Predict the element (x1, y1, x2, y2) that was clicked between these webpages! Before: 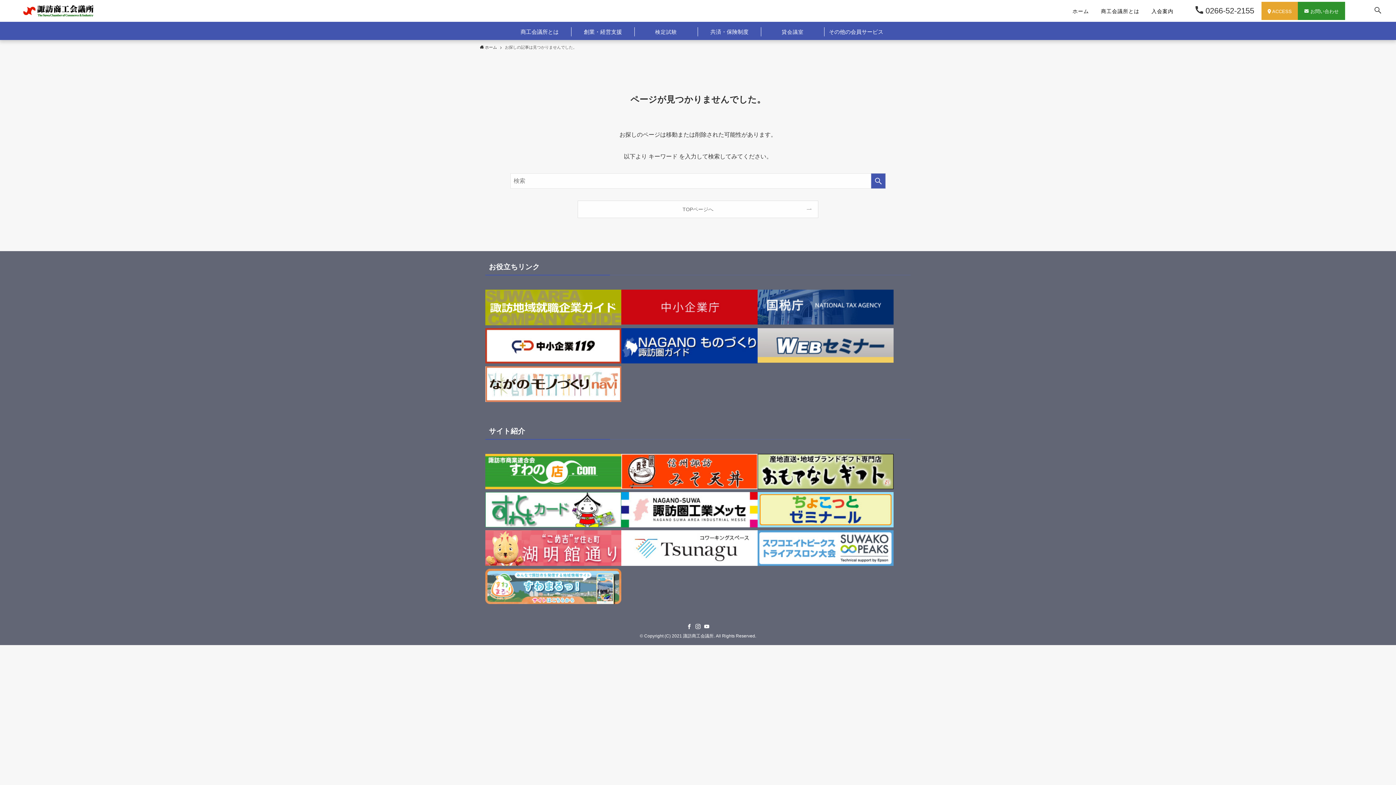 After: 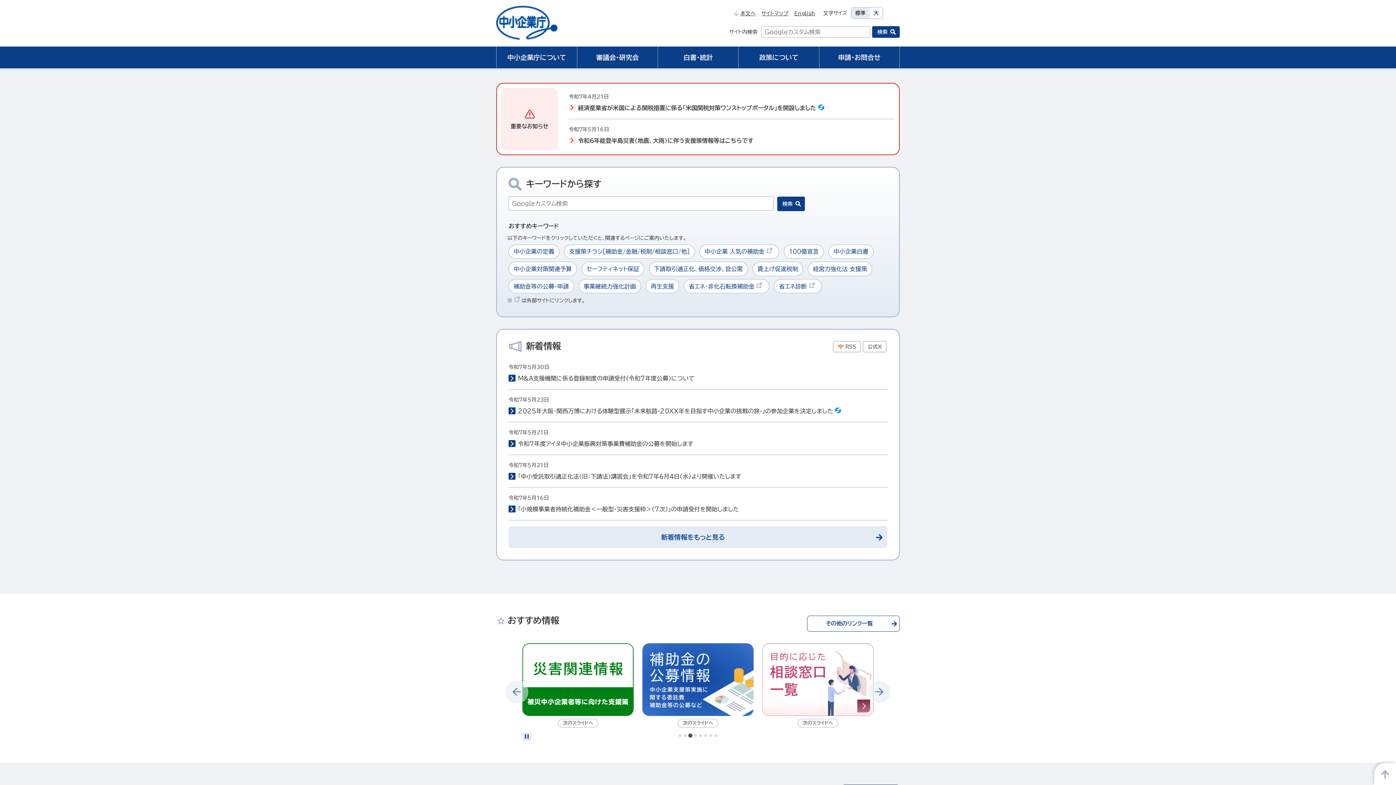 Action: bbox: (621, 330, 757, 336)